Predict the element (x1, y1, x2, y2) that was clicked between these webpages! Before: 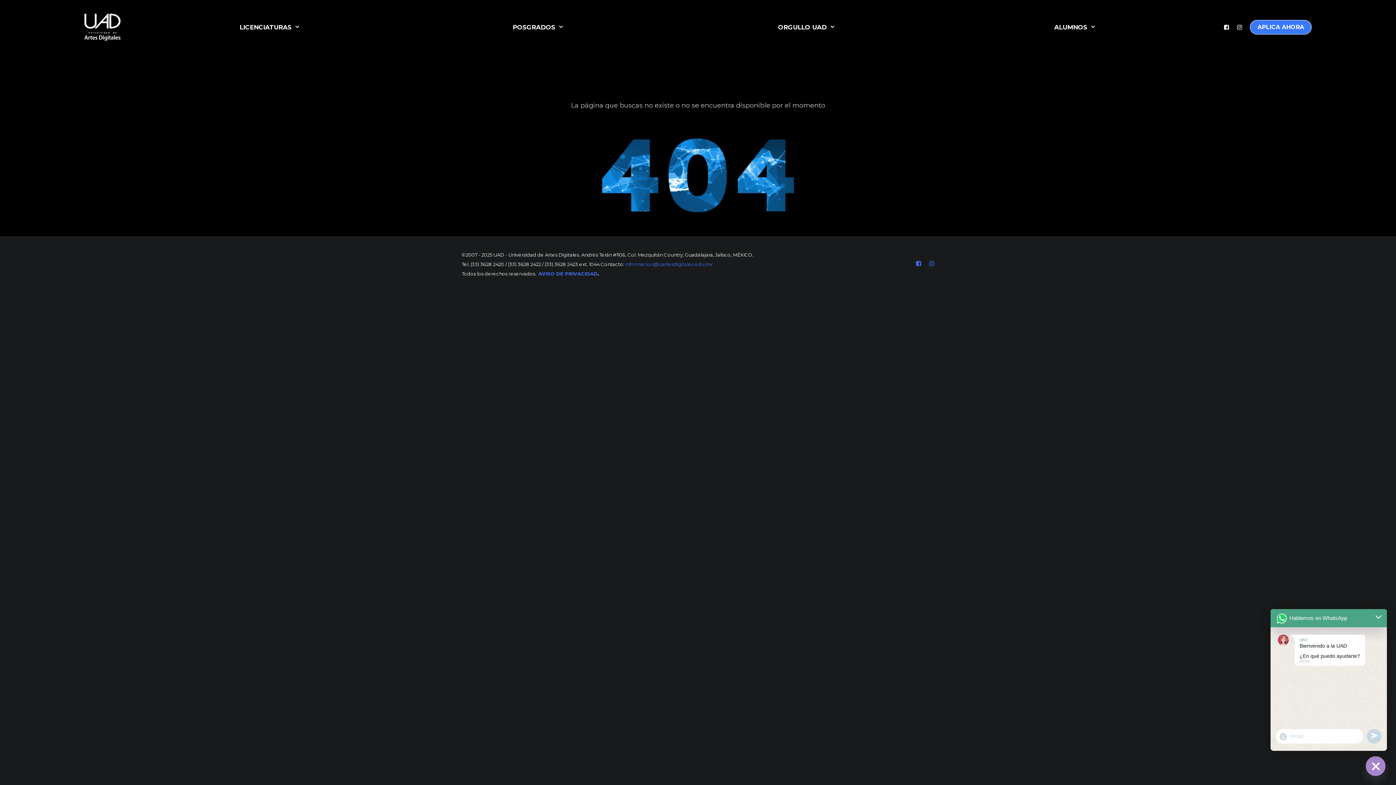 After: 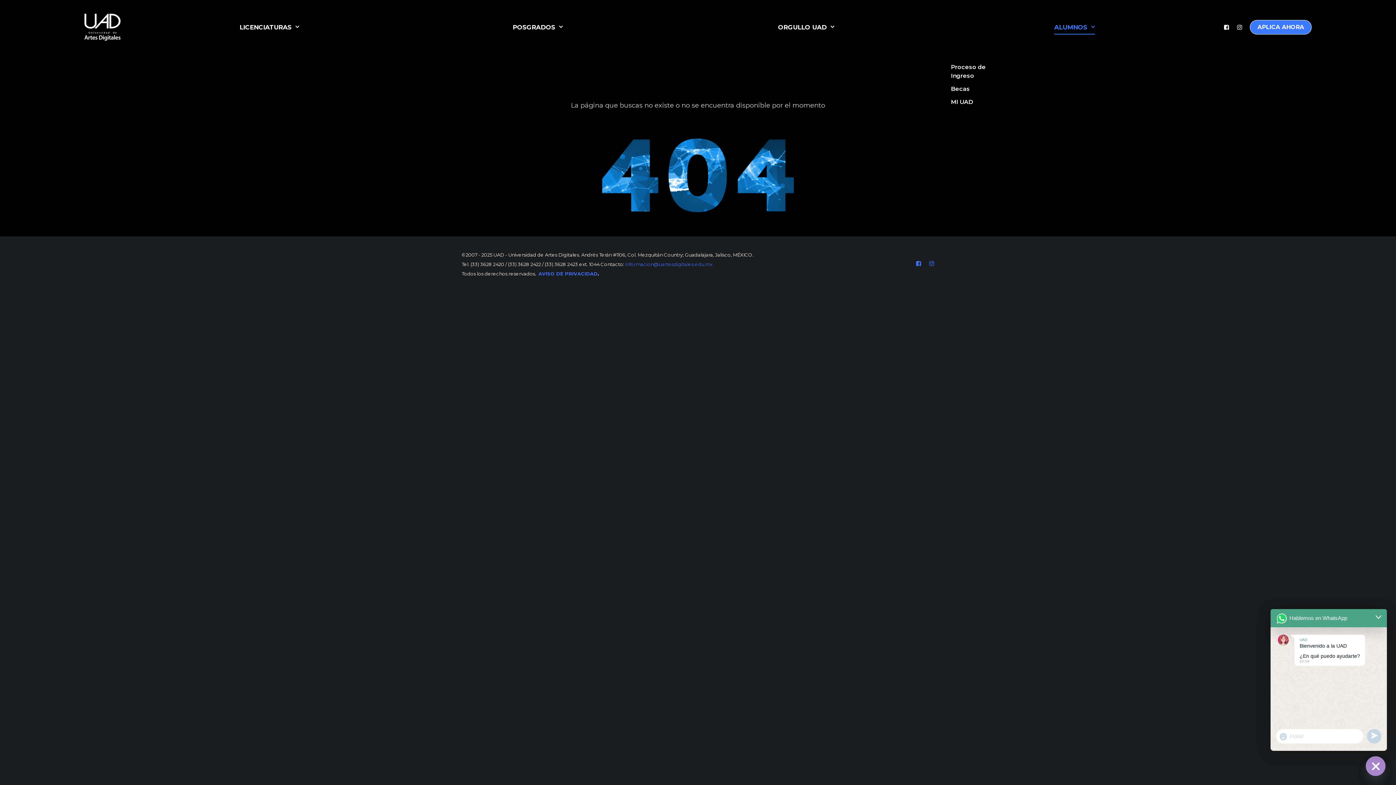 Action: bbox: (940, 0, 1209, 54) label: ALUMNOS